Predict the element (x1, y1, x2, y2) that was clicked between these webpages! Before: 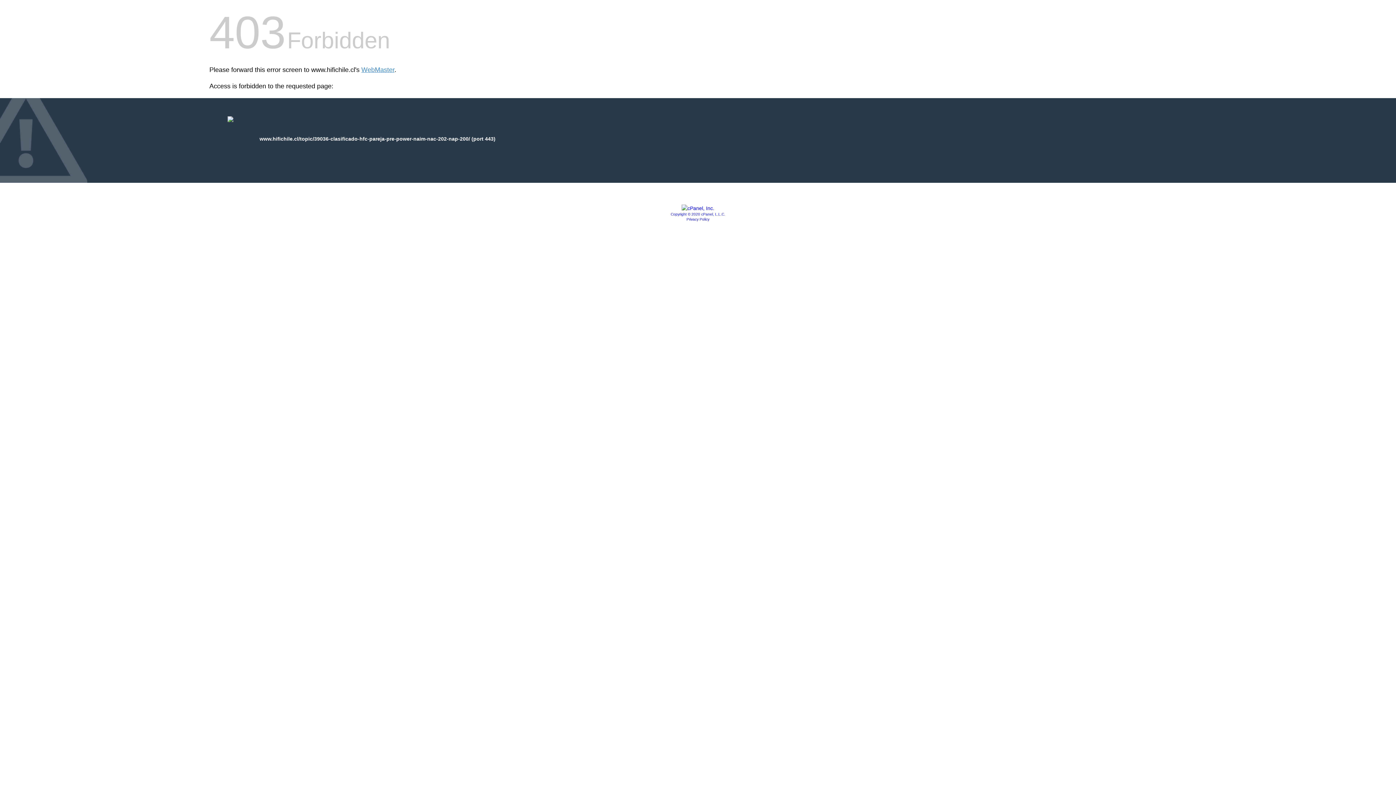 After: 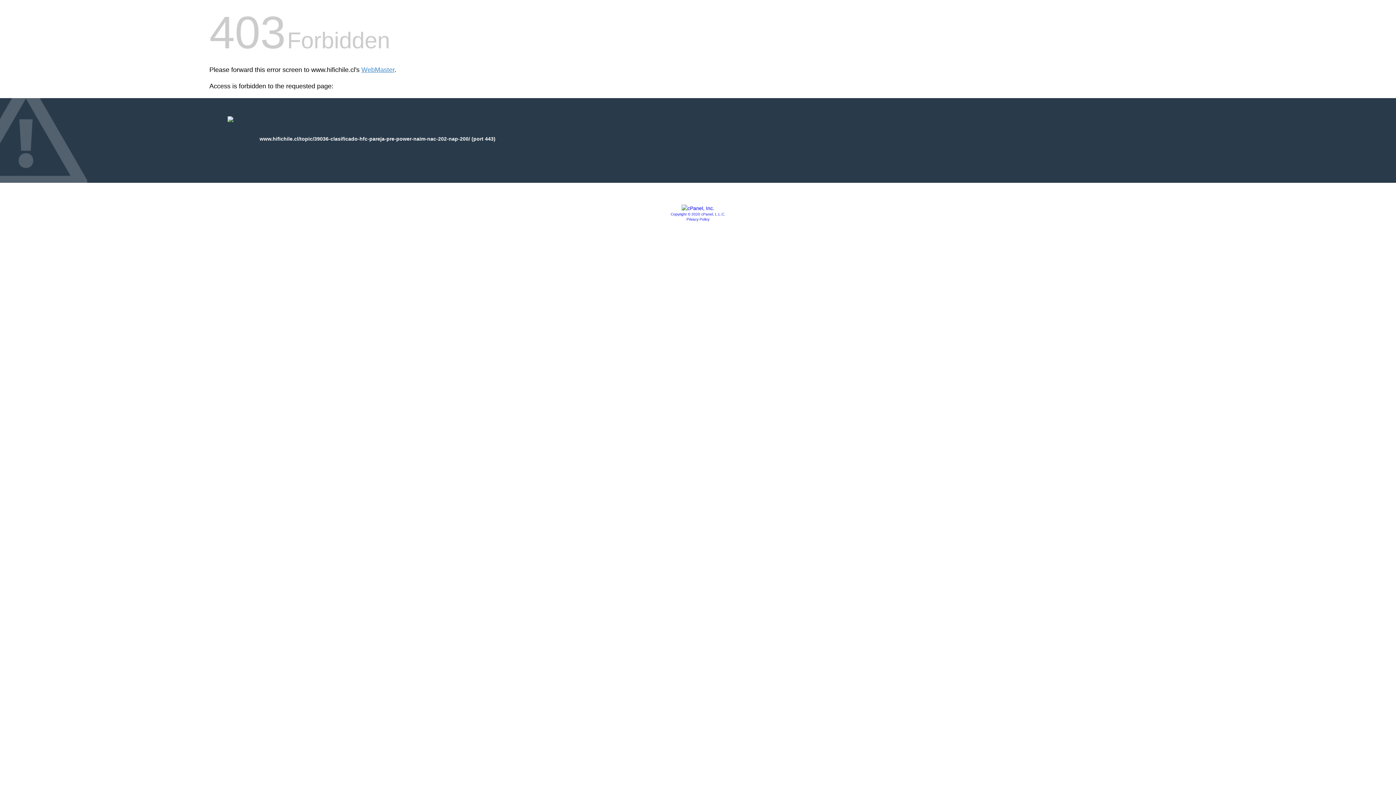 Action: bbox: (670, 212, 725, 216) label: Copyright © 2020 cPanel, L.L.C.